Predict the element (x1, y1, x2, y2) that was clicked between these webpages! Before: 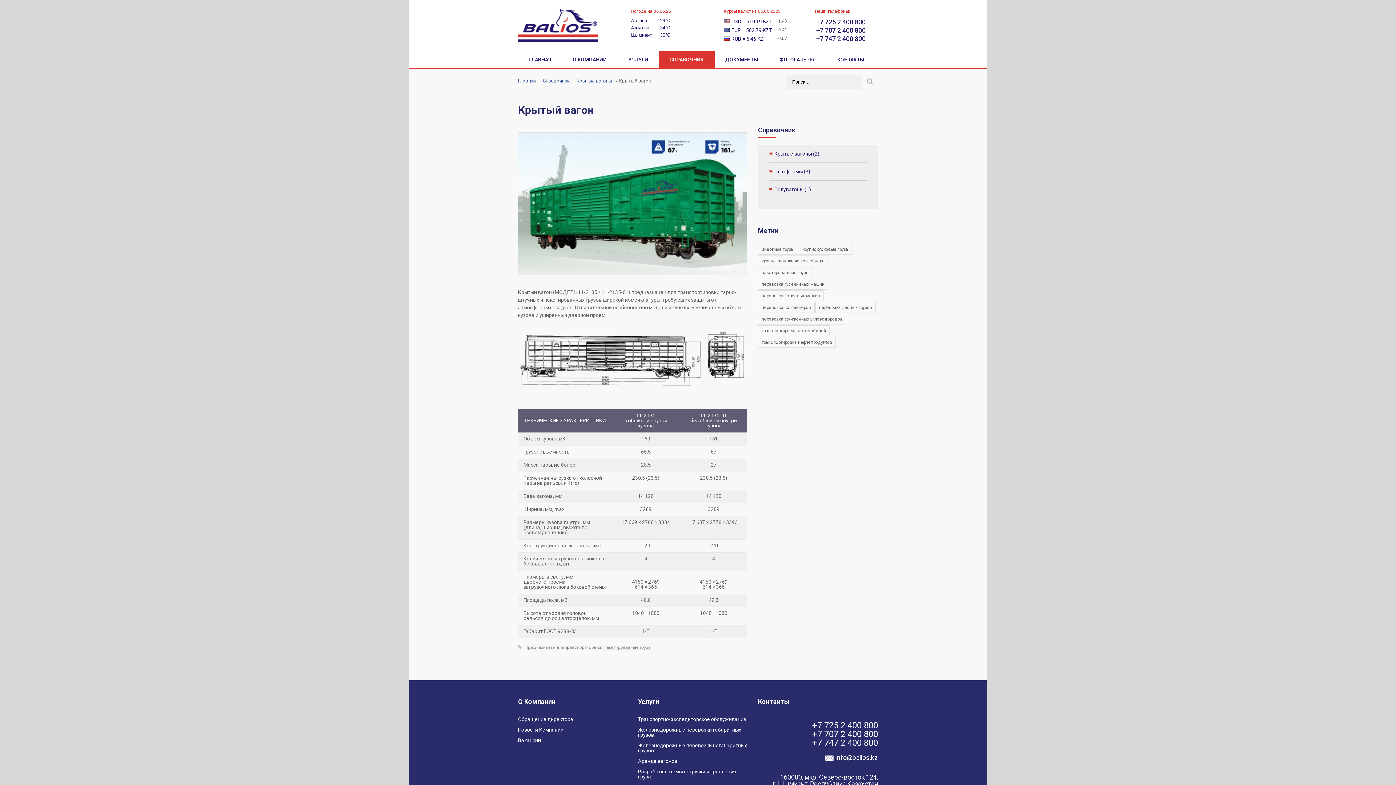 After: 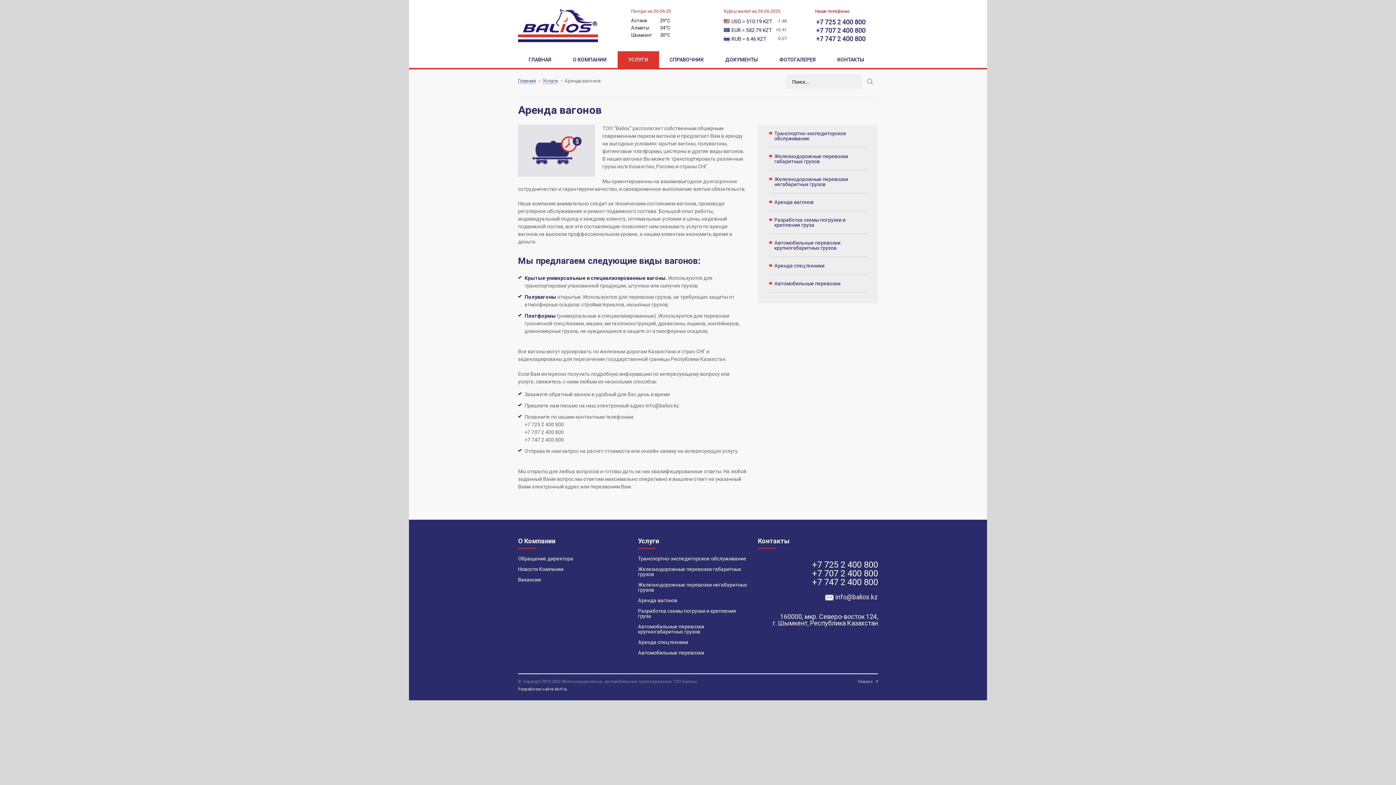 Action: label: Аренда вагонов bbox: (638, 758, 677, 764)